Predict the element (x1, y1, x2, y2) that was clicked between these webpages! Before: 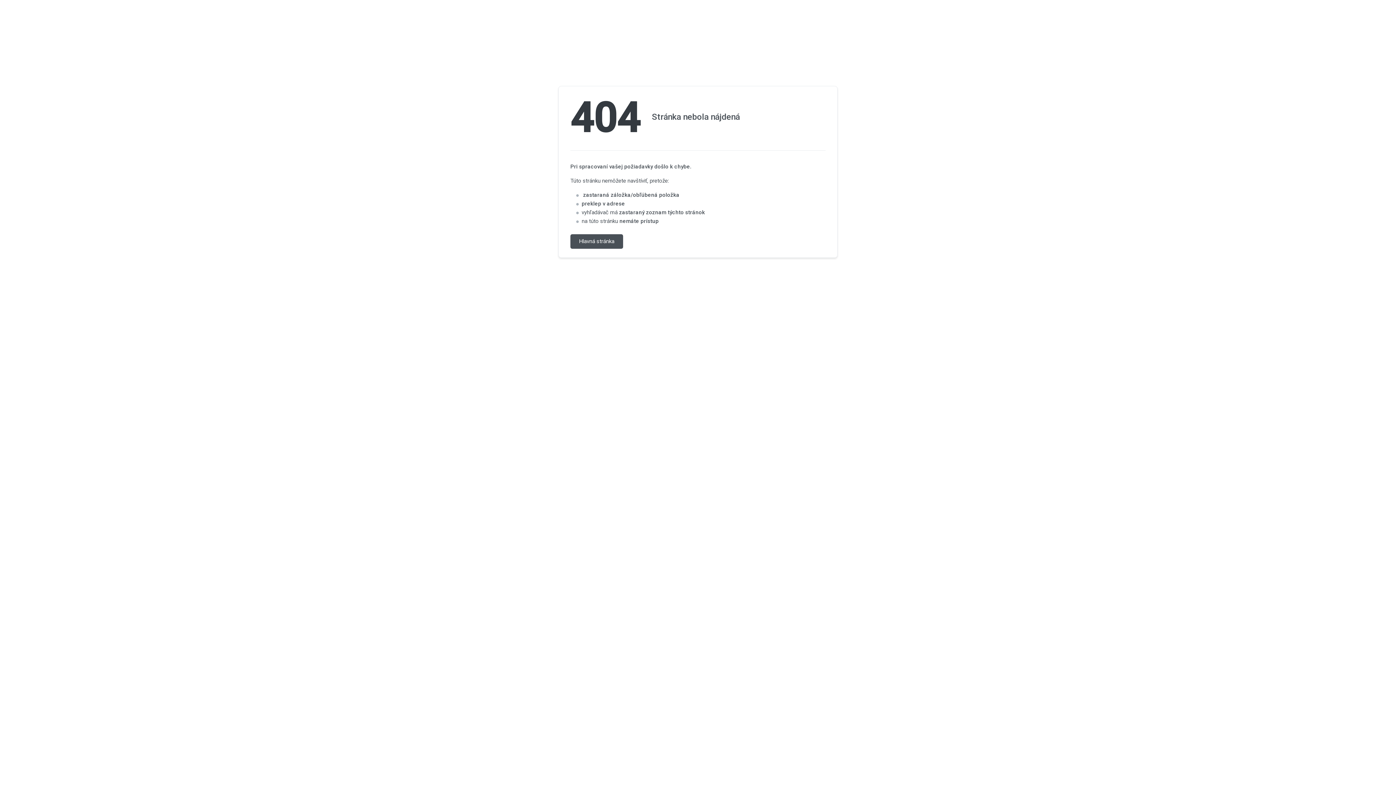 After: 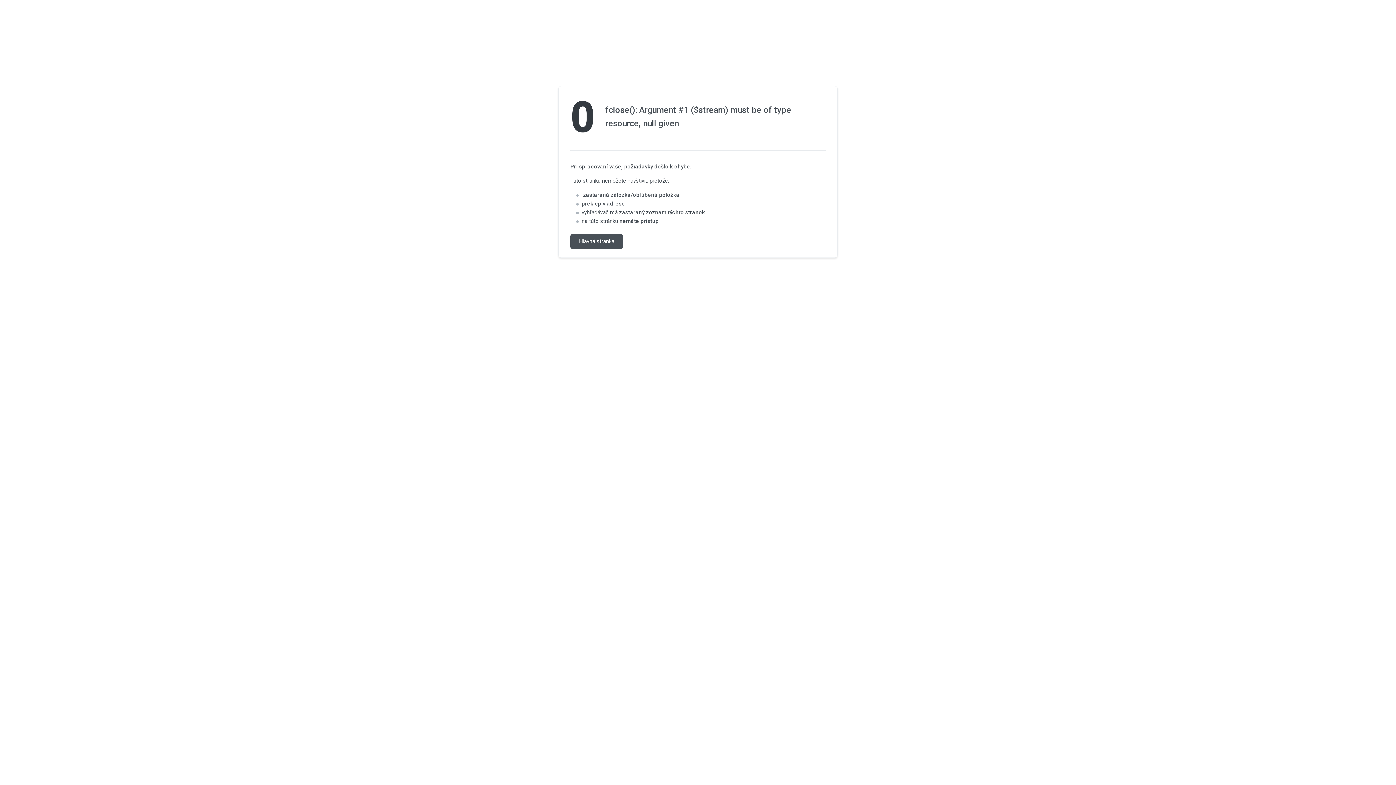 Action: label: Hlavná stránka bbox: (570, 234, 623, 248)